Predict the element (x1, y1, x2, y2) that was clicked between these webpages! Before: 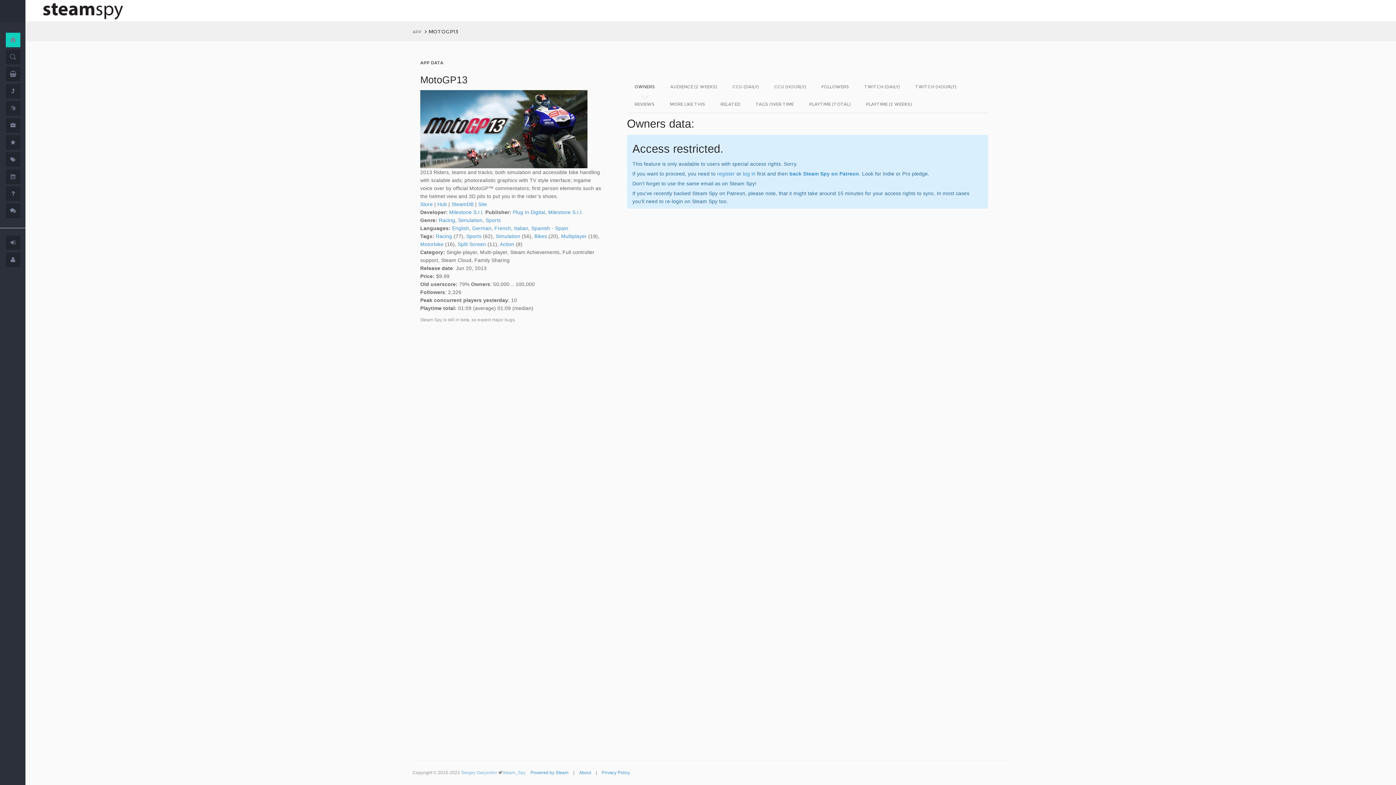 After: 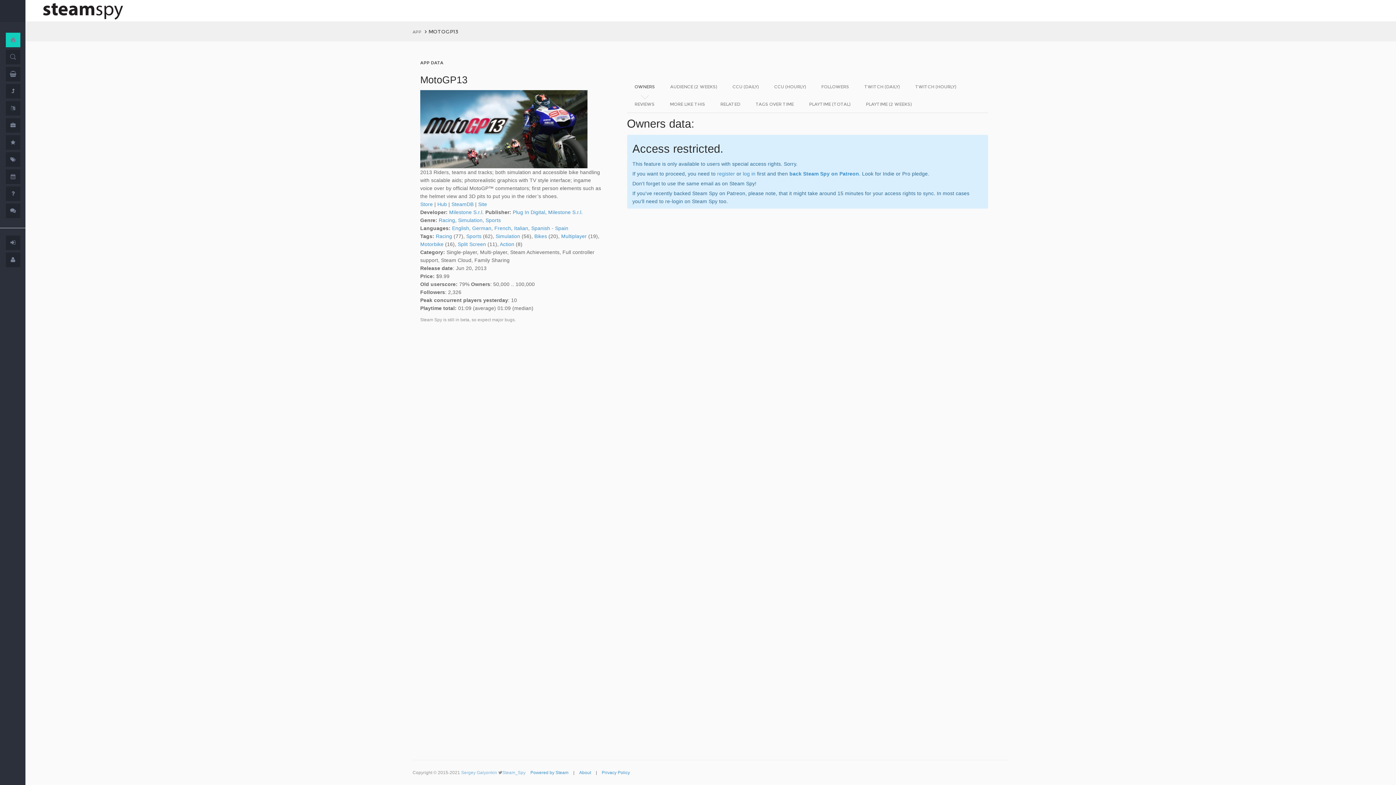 Action: bbox: (627, 77, 662, 95) label: OWNERS